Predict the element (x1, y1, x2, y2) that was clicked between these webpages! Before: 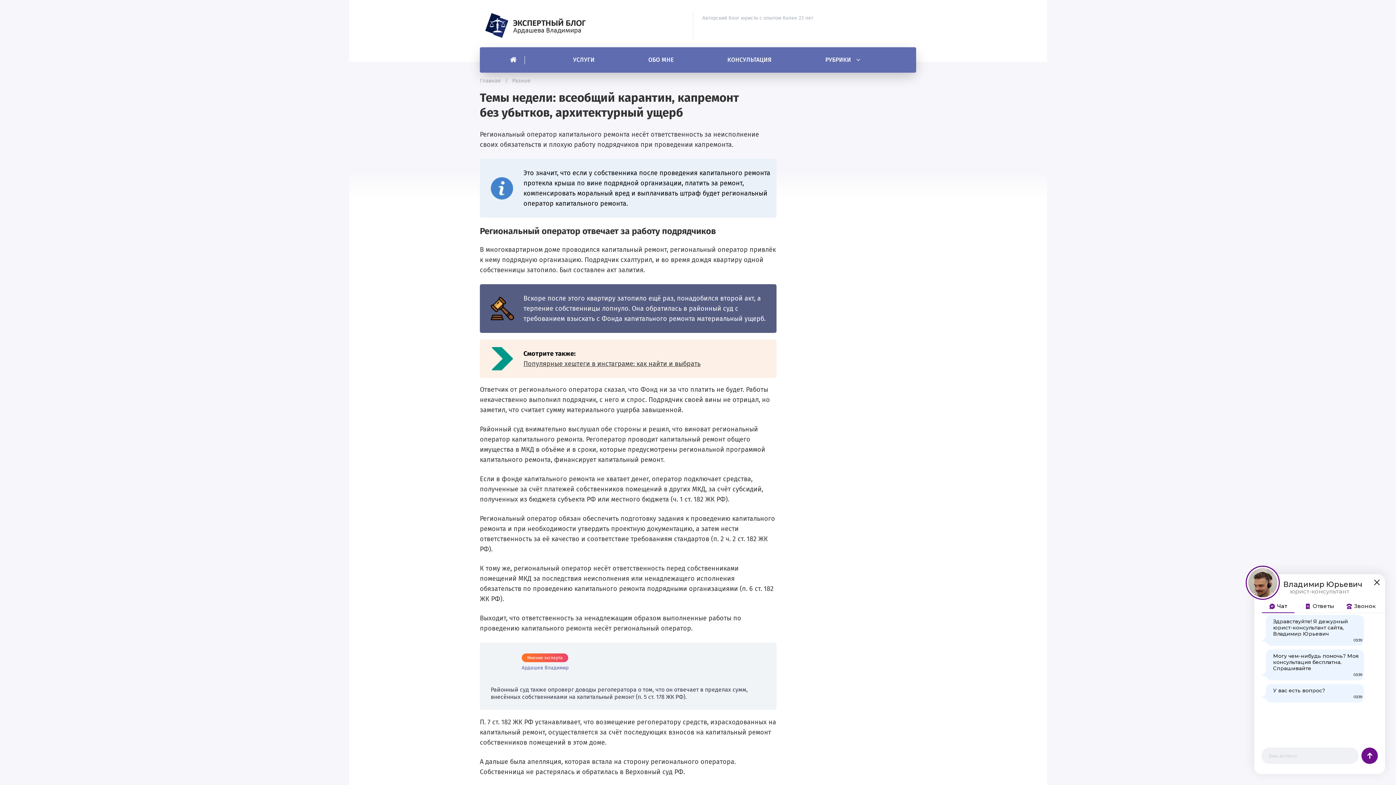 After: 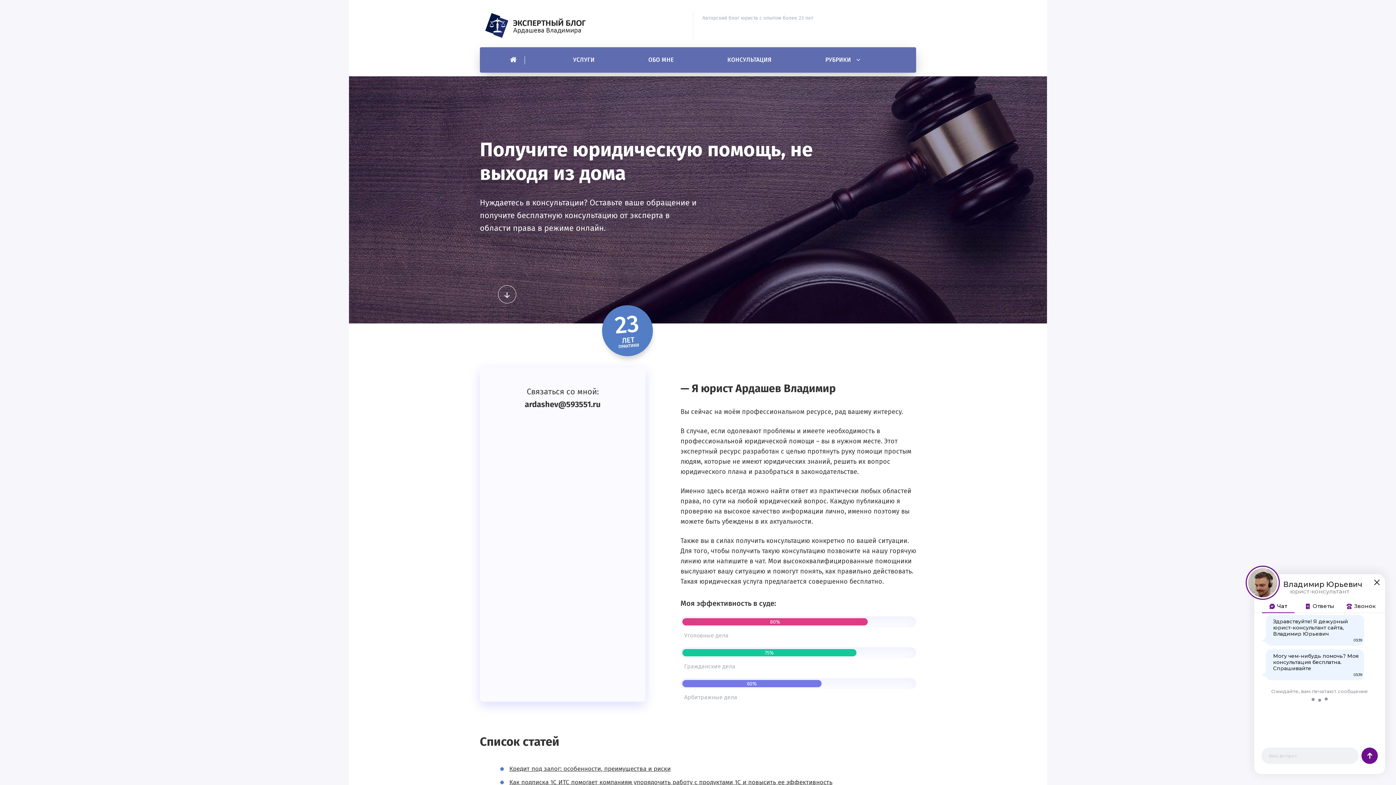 Action: bbox: (505, 47, 525, 66)